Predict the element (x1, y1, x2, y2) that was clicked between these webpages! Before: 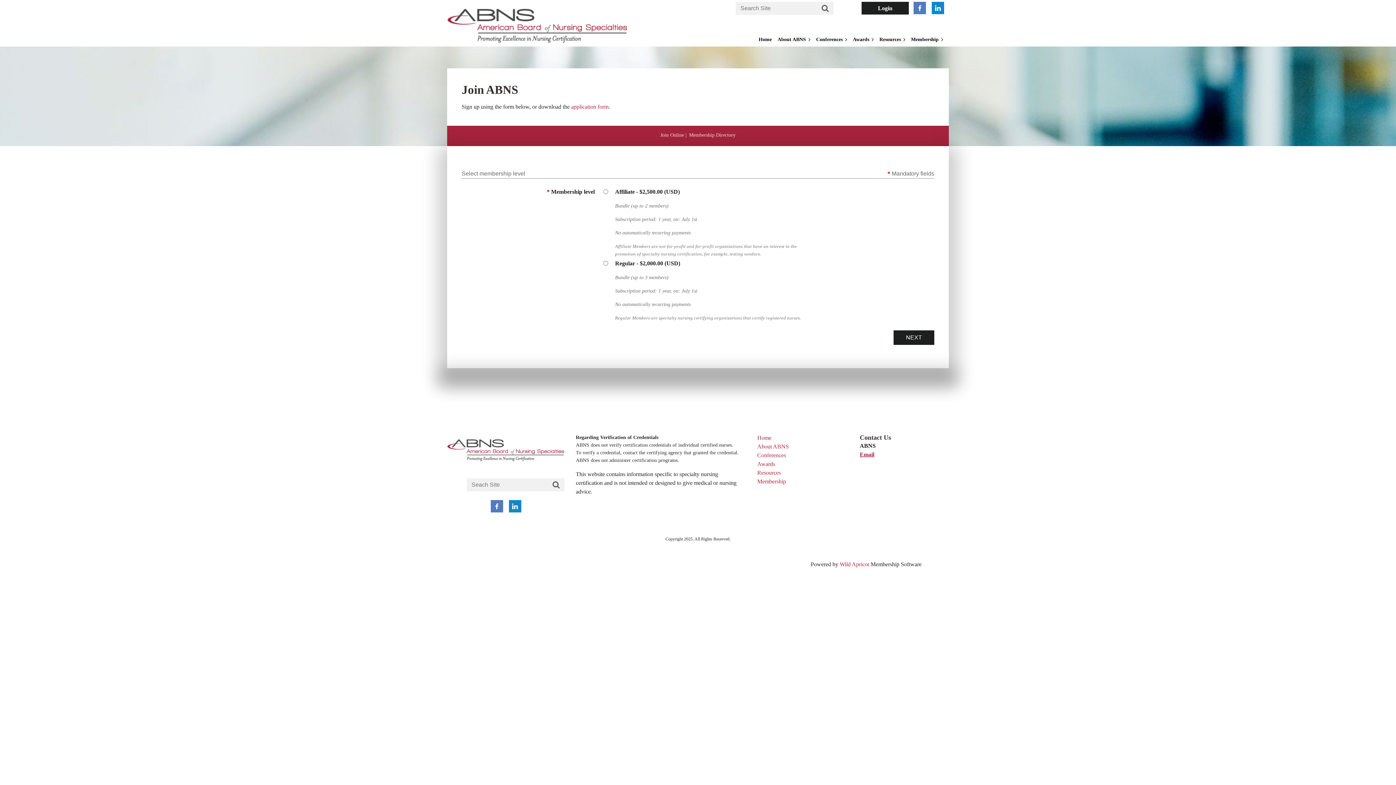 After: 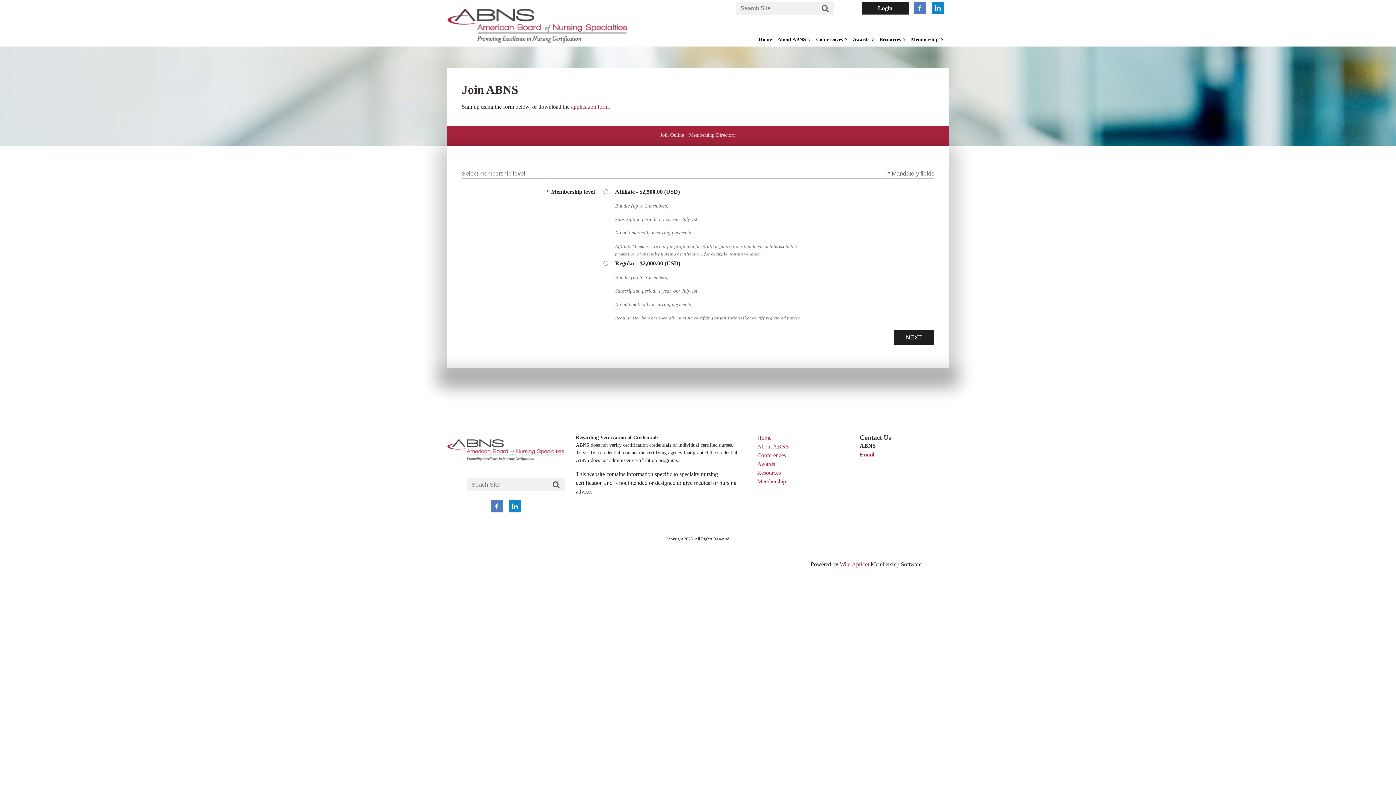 Action: label: Email bbox: (860, 451, 874, 457)